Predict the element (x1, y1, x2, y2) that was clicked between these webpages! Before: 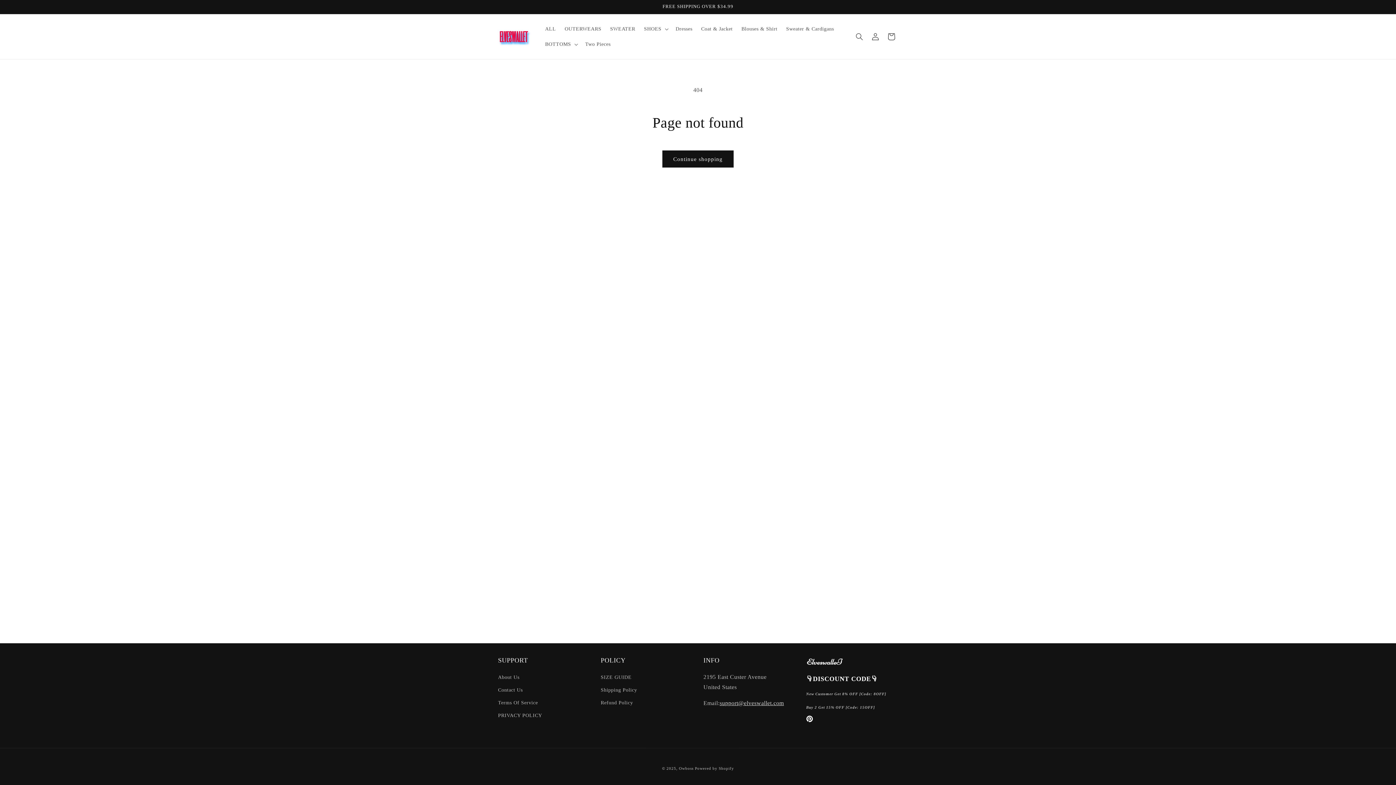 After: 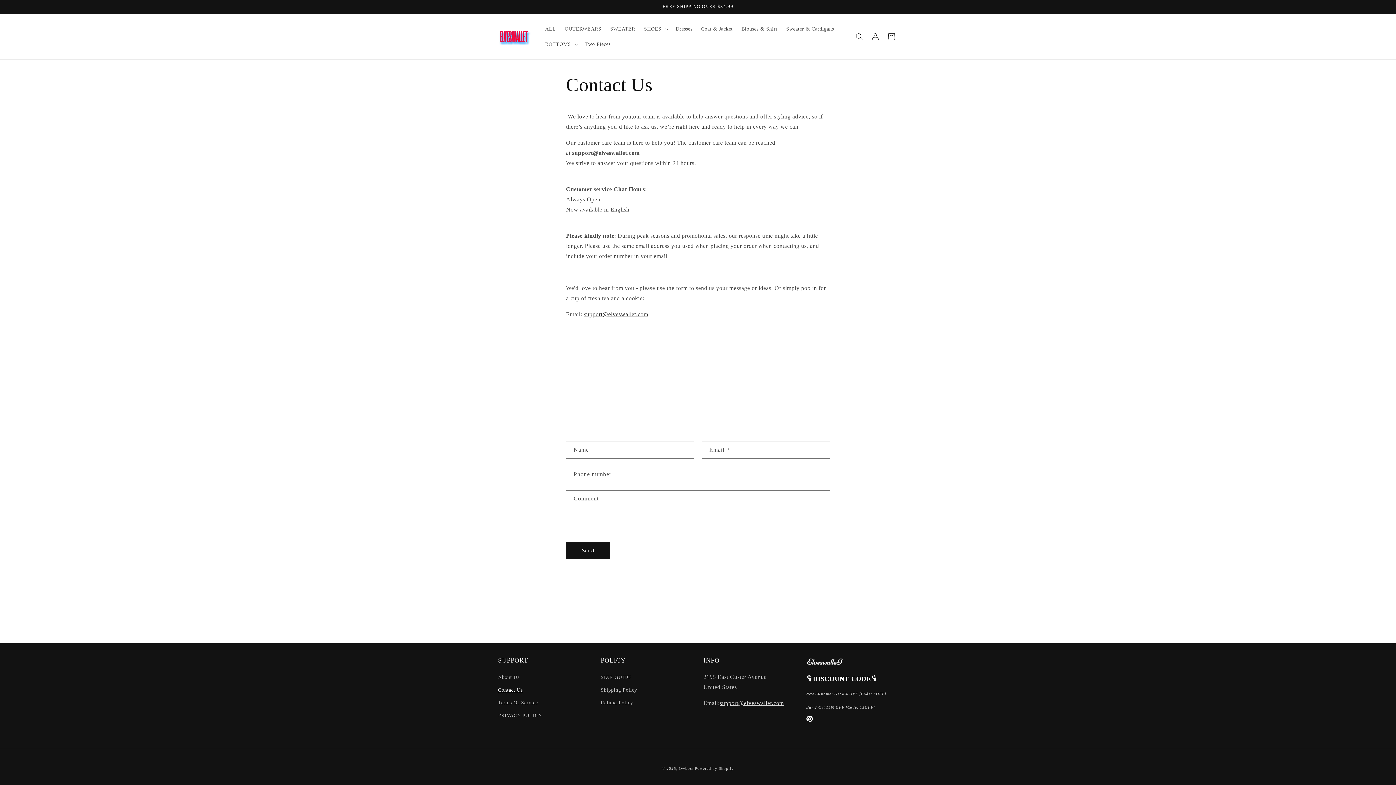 Action: bbox: (498, 683, 522, 696) label: Contact Us